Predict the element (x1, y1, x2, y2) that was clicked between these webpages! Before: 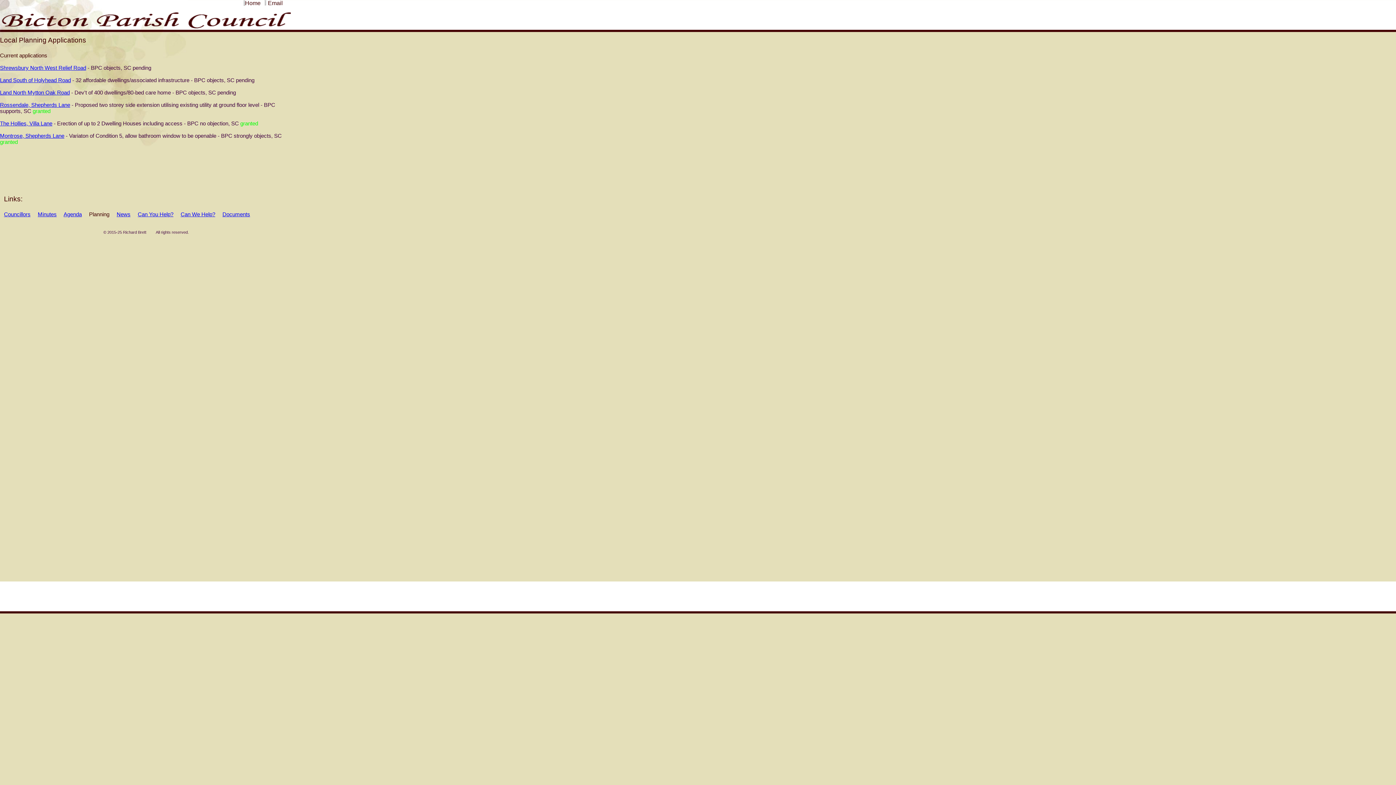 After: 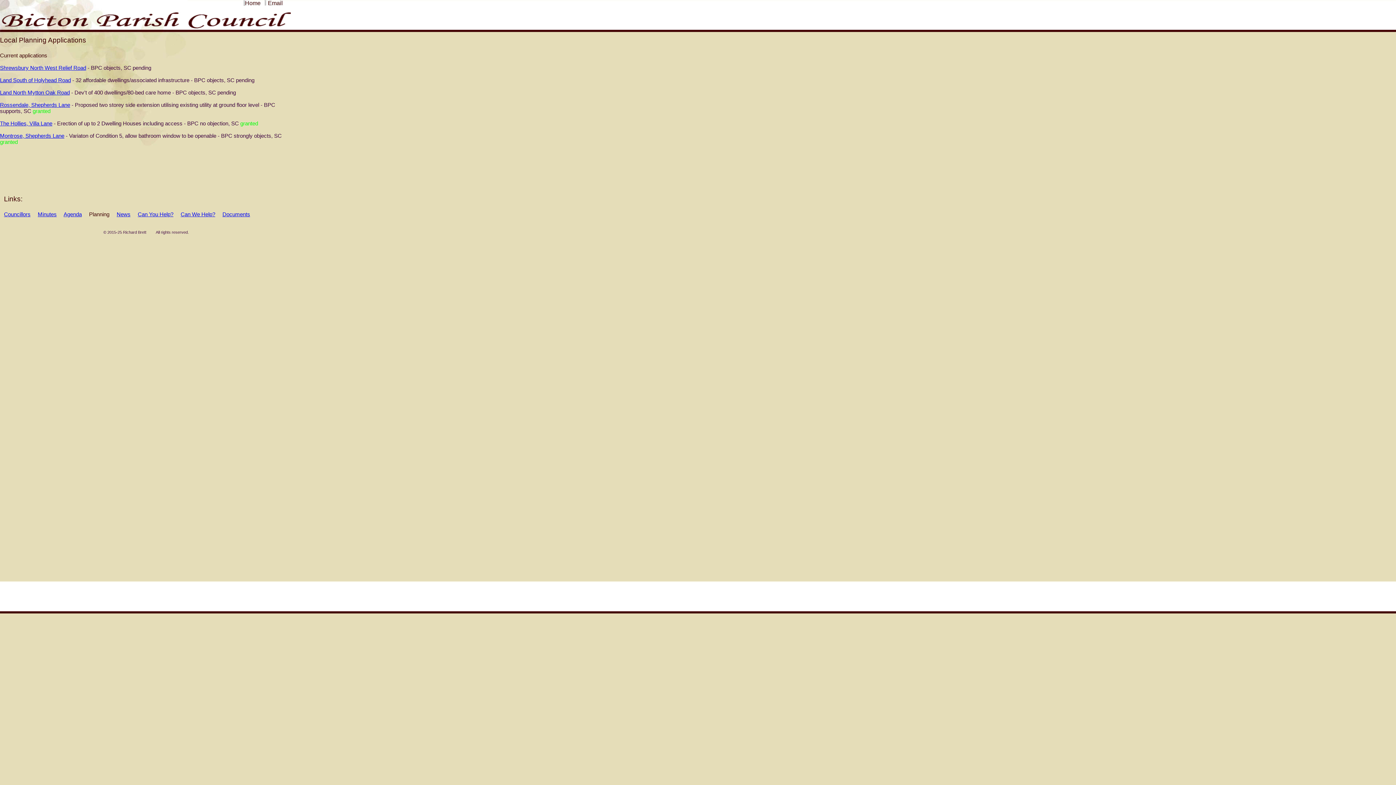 Action: bbox: (0, 77, 70, 83) label: Land South of Holyhead Road